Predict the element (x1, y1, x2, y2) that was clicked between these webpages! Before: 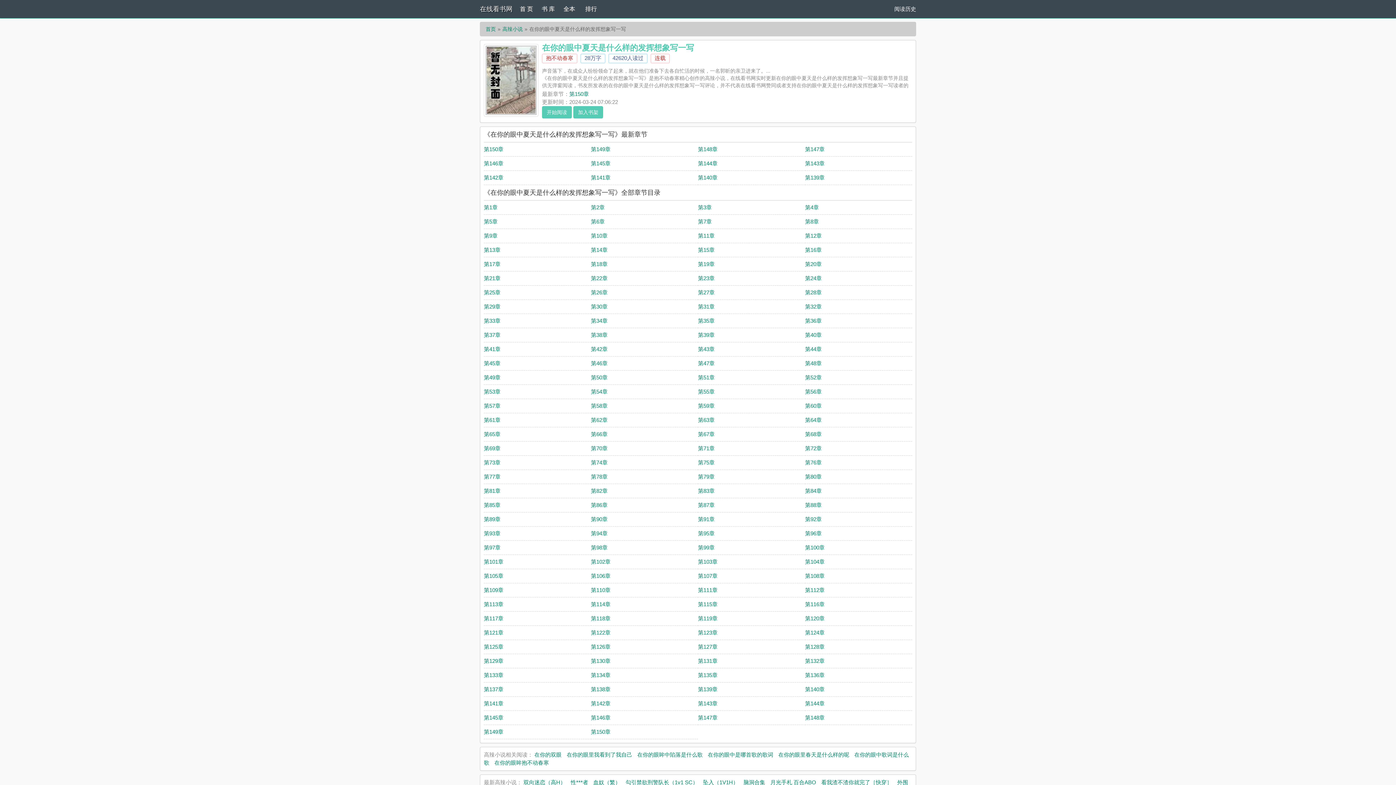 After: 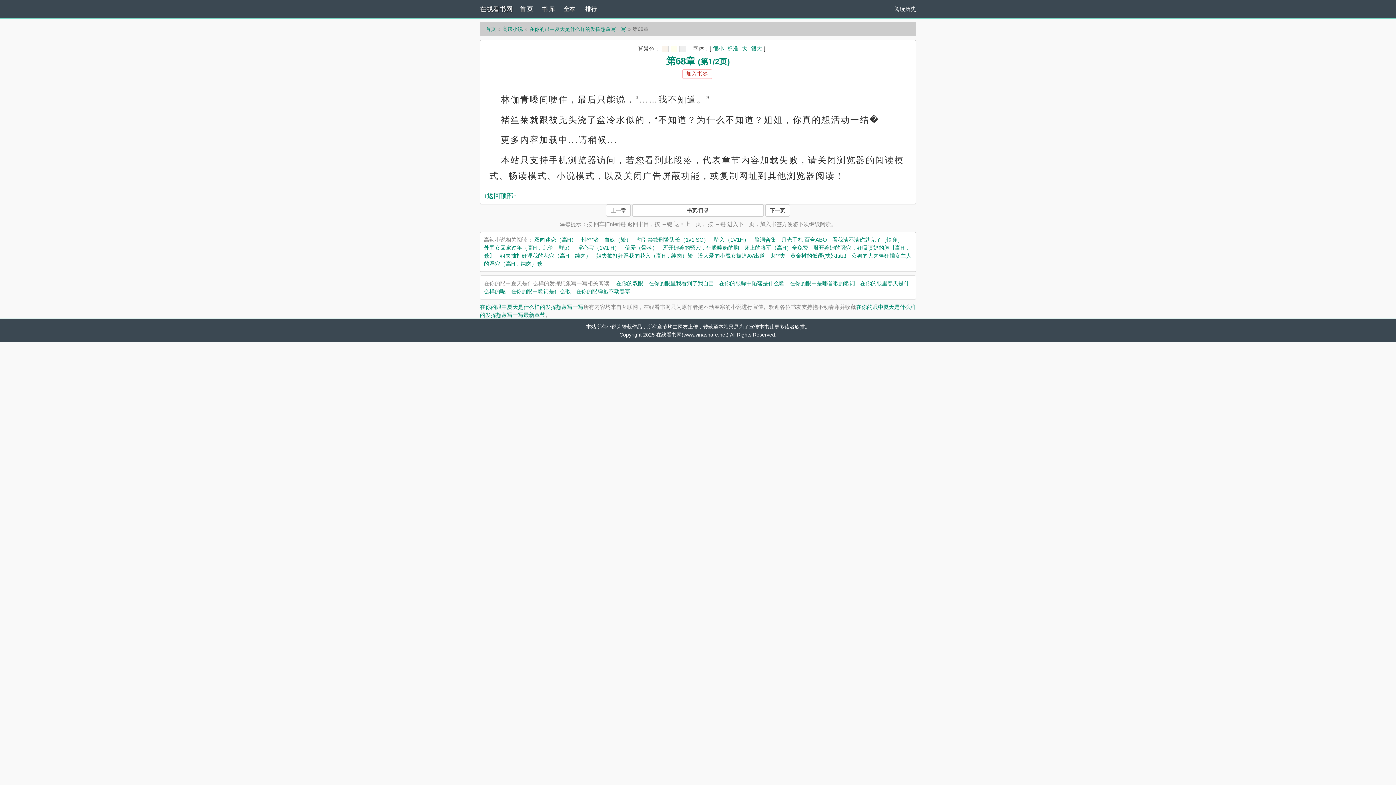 Action: label: 第68章 bbox: (805, 431, 822, 437)